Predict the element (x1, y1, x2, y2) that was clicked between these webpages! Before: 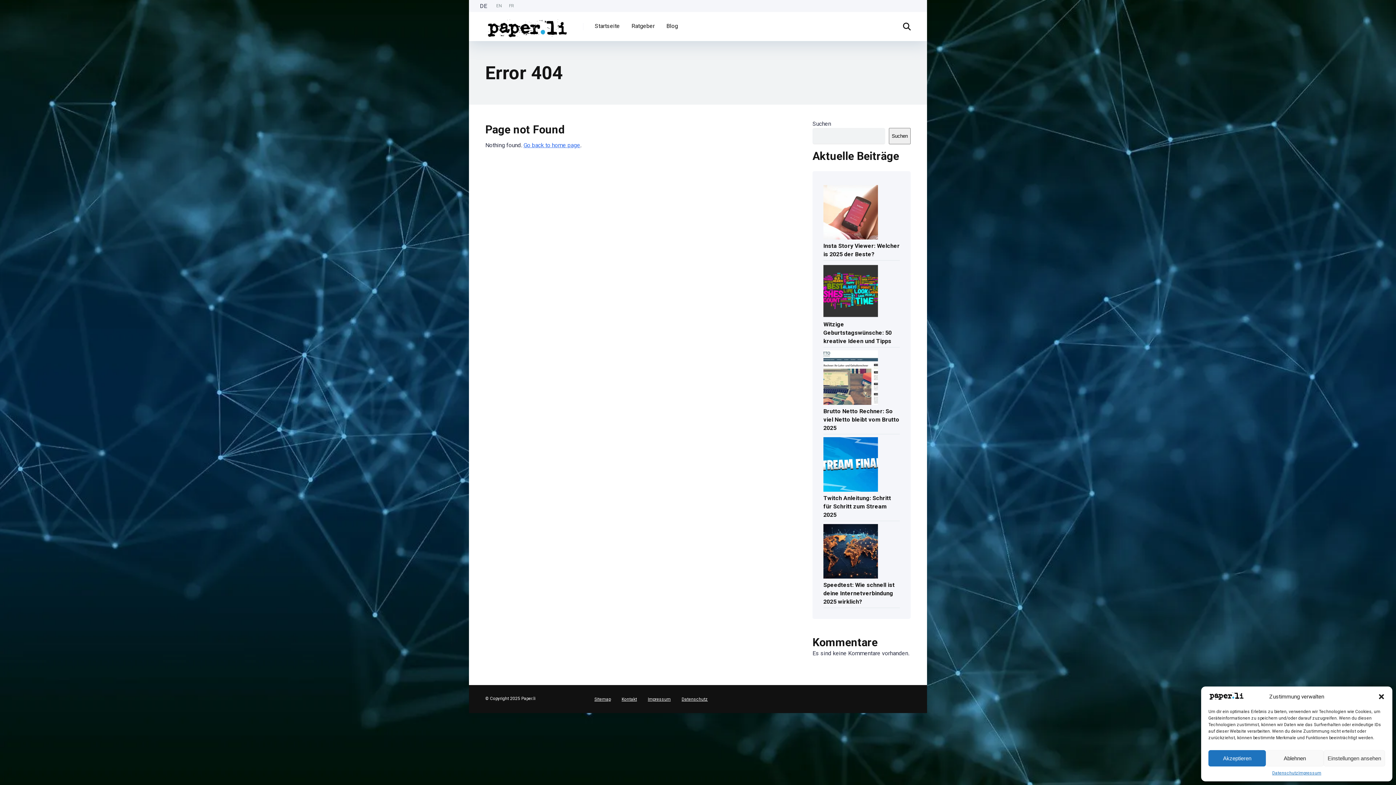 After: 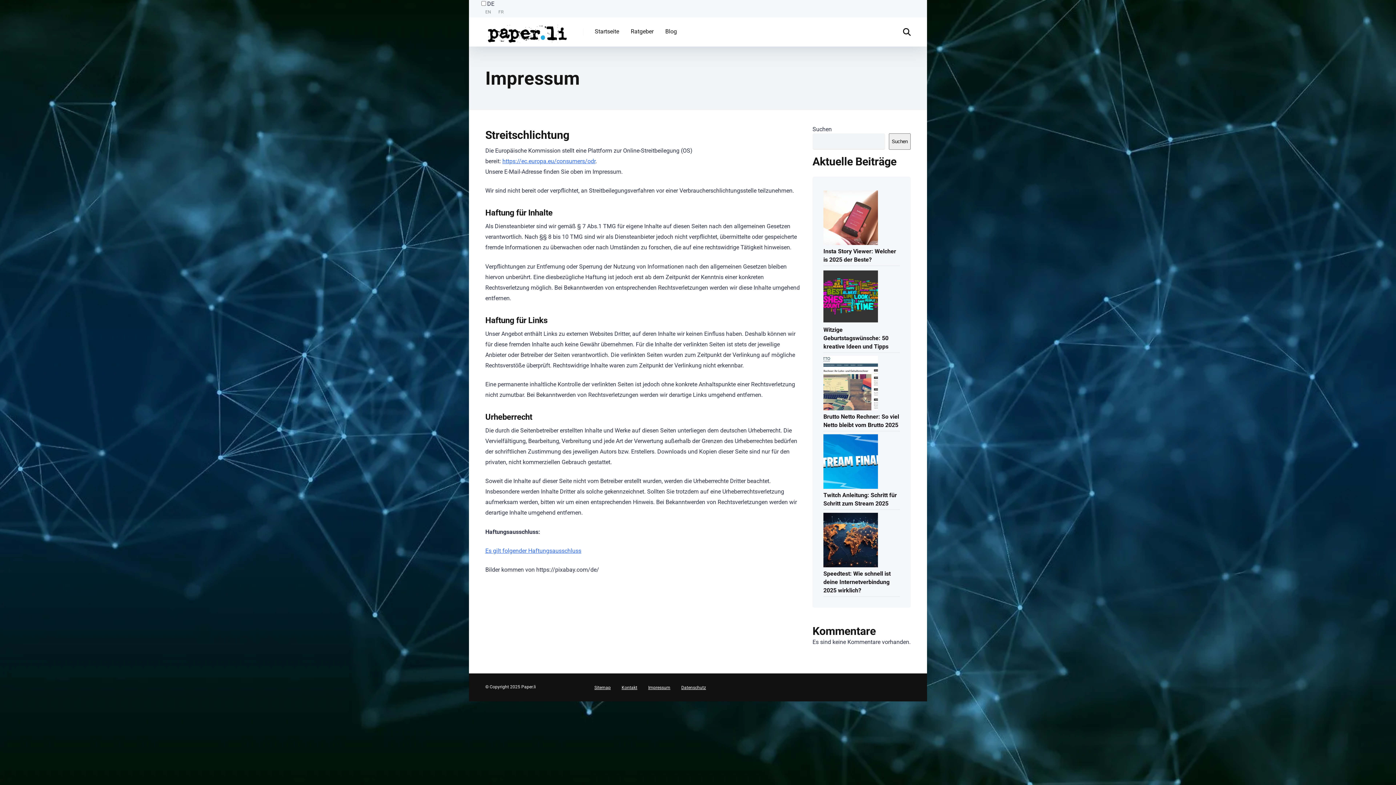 Action: label: Impressum bbox: (1298, 770, 1321, 776)